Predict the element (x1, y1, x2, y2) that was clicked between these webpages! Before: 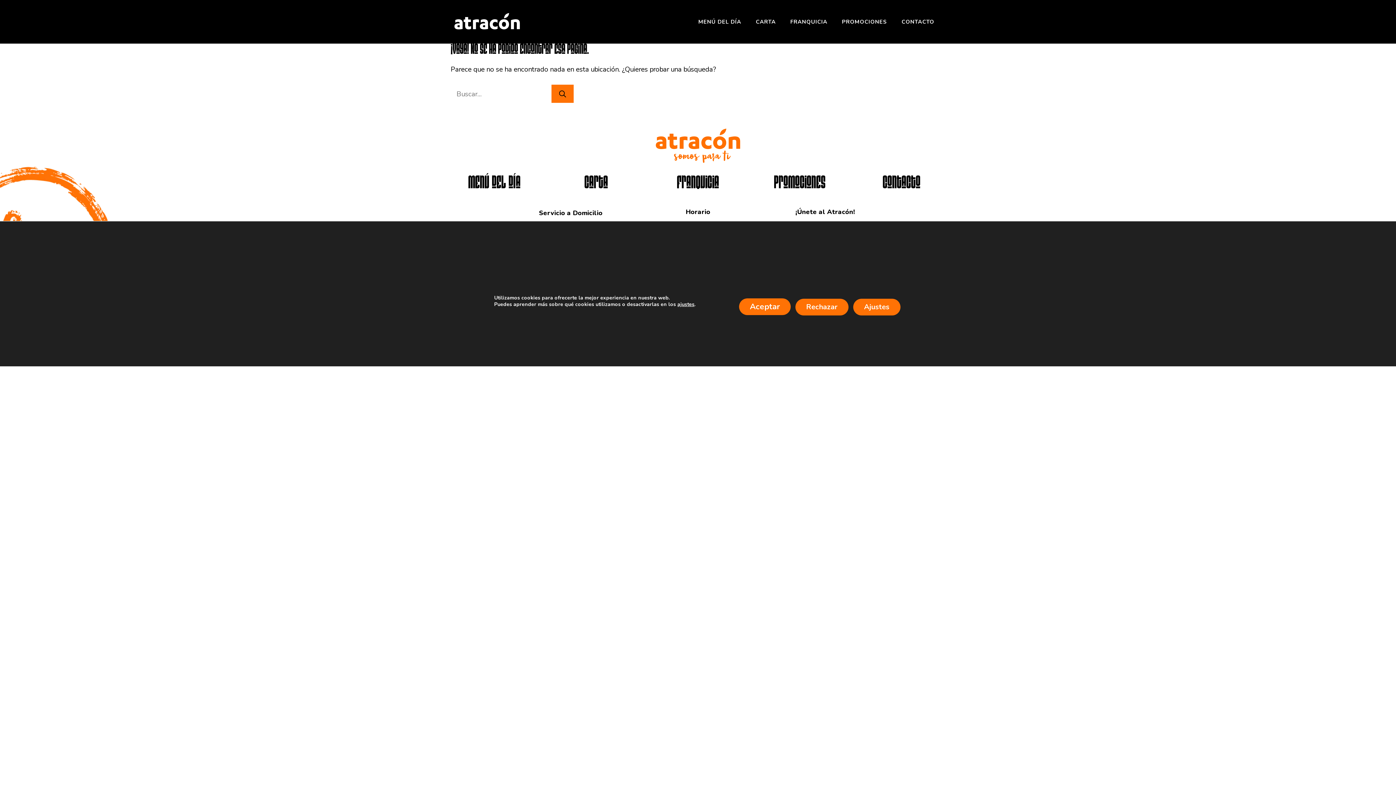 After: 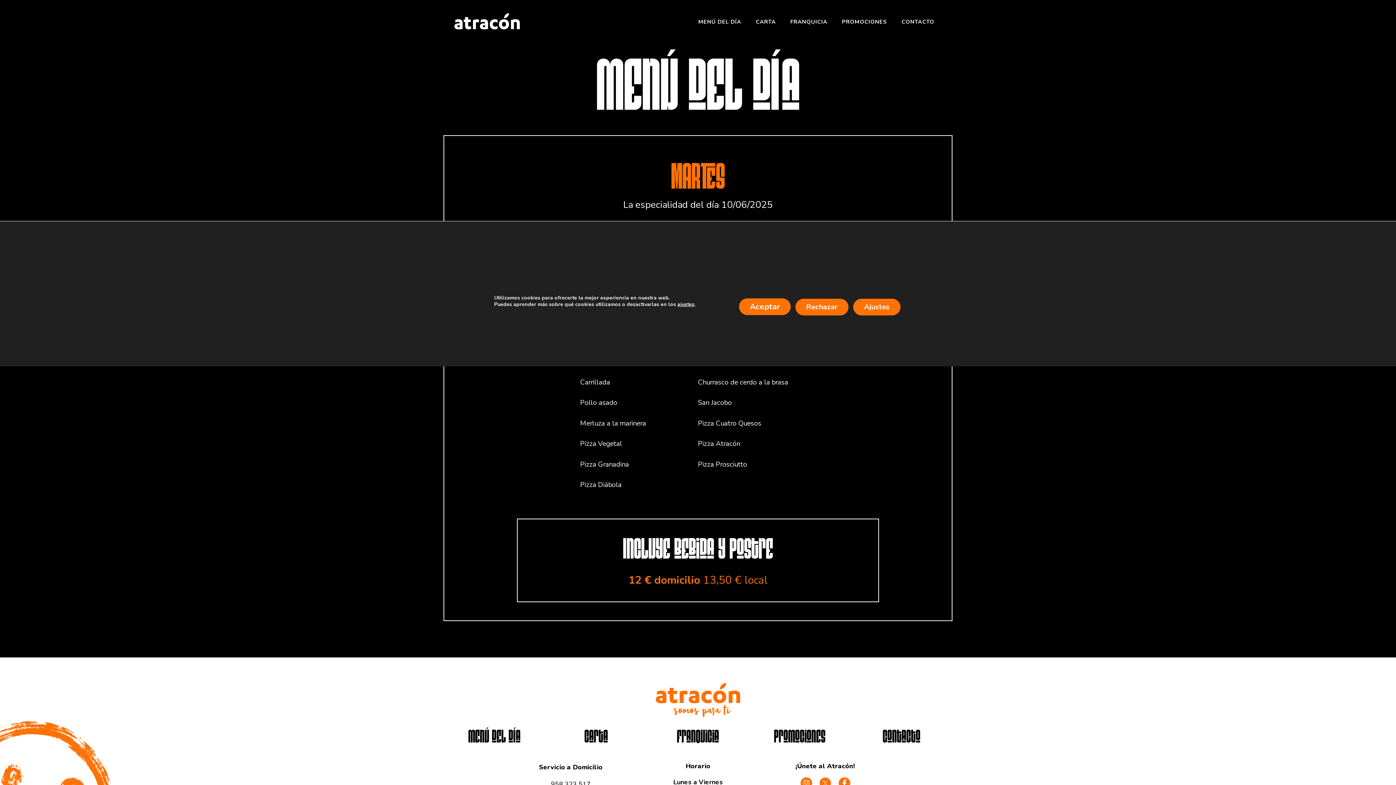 Action: label: menú del día bbox: (468, 173, 520, 191)